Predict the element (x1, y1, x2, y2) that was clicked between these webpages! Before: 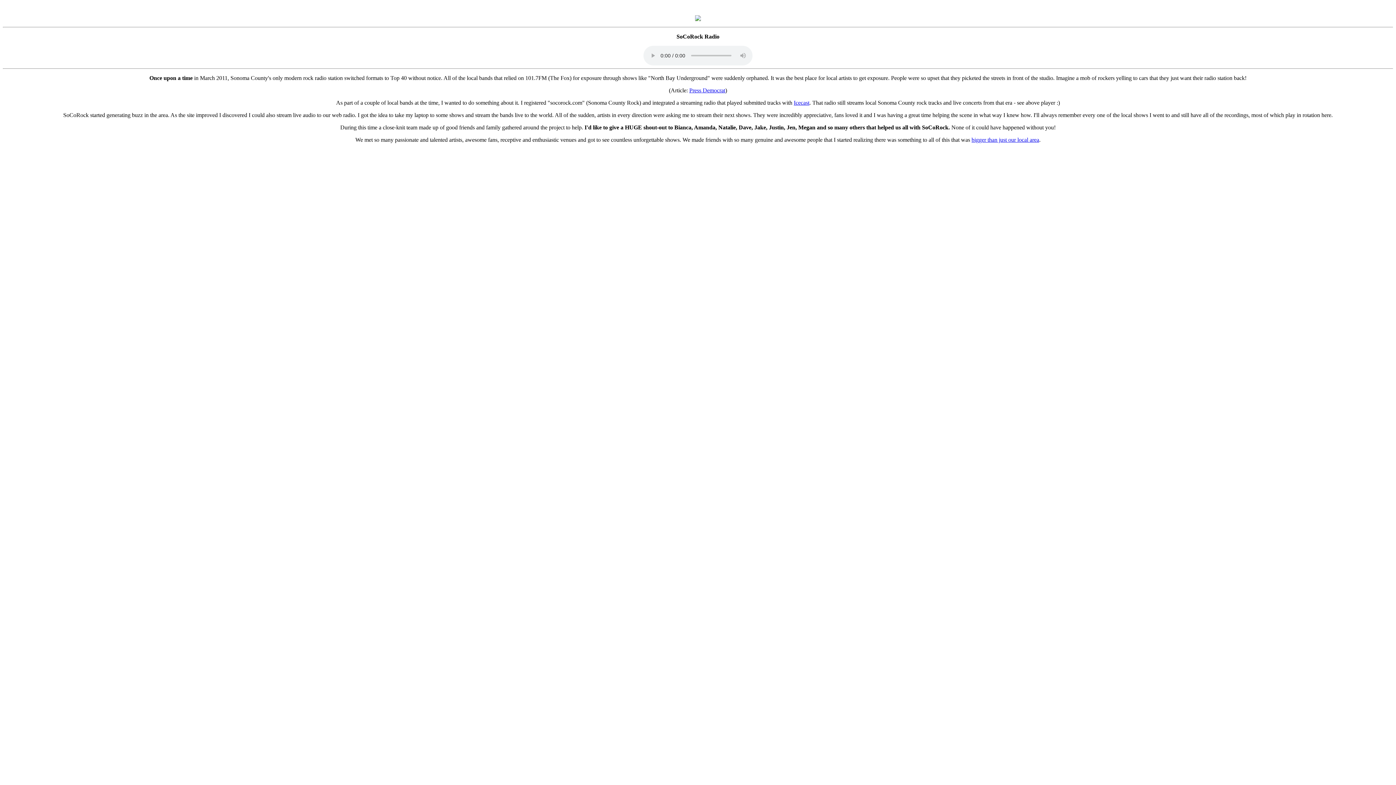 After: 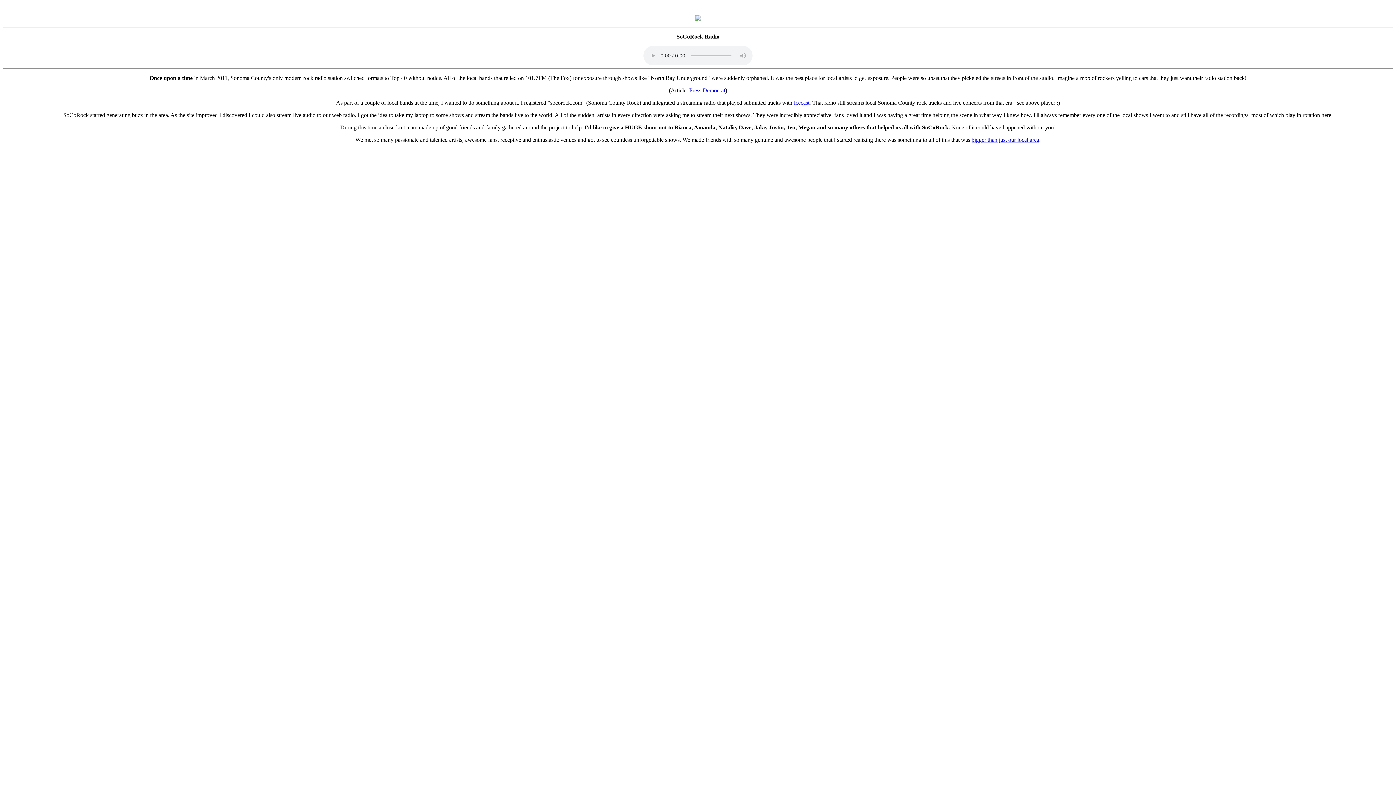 Action: bbox: (695, 16, 701, 22)